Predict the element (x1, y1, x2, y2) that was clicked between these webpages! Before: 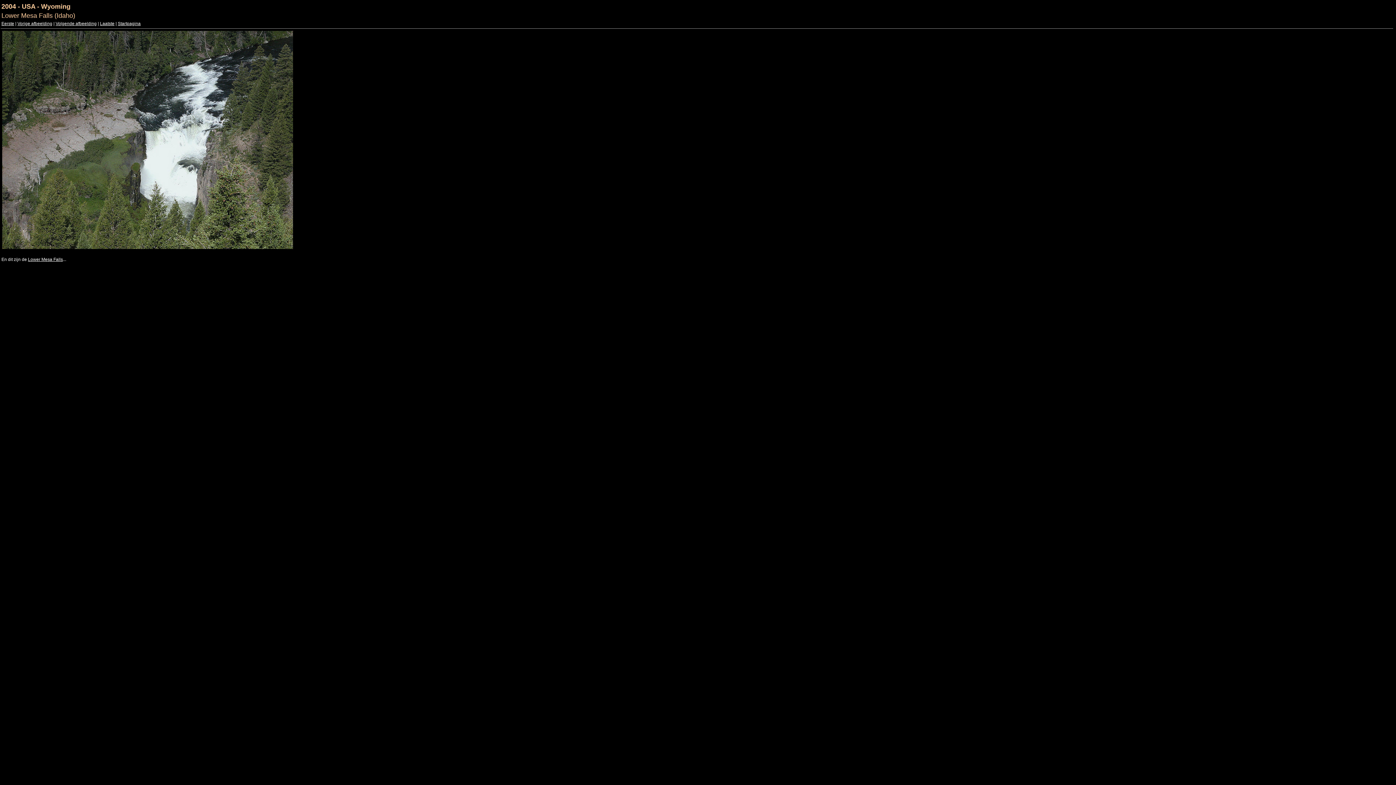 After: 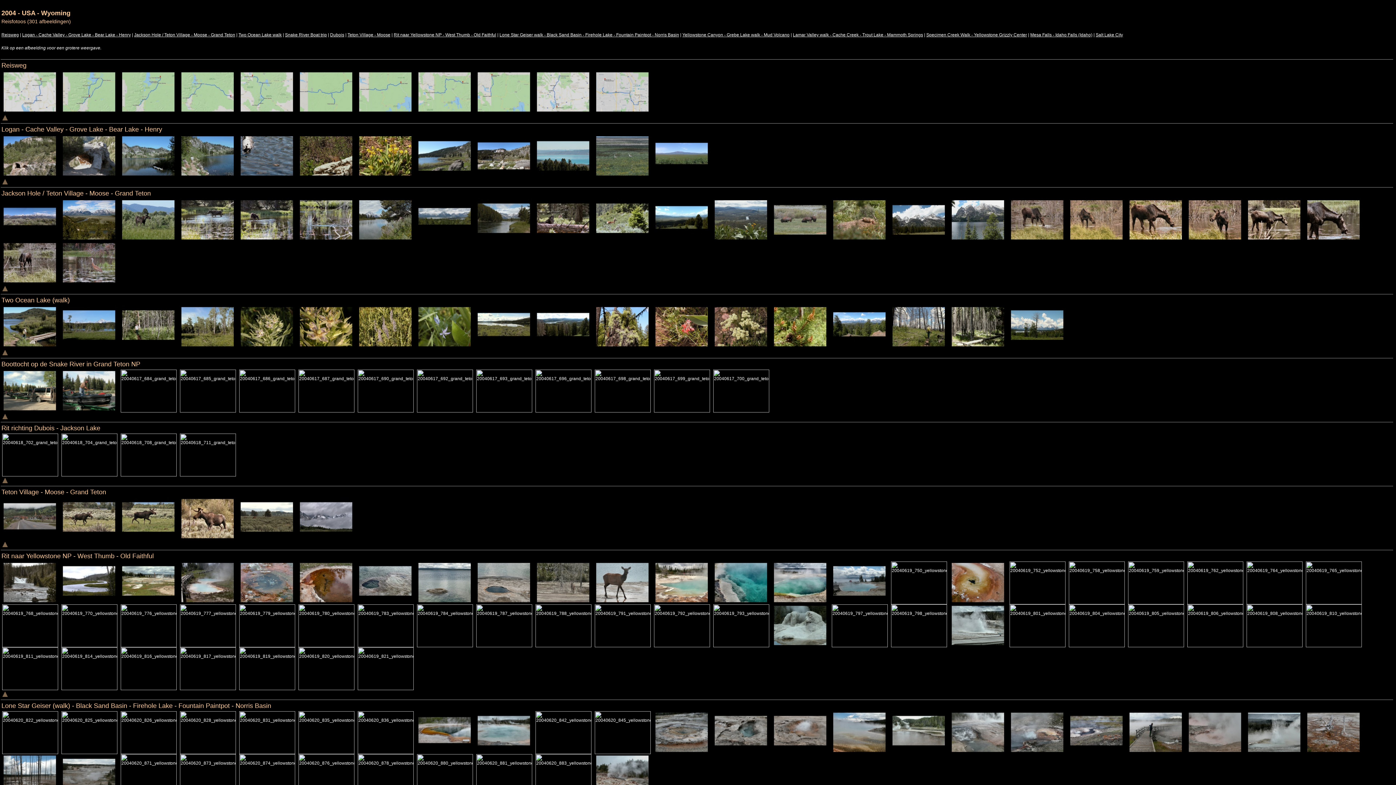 Action: label: Startpagina bbox: (117, 21, 140, 26)